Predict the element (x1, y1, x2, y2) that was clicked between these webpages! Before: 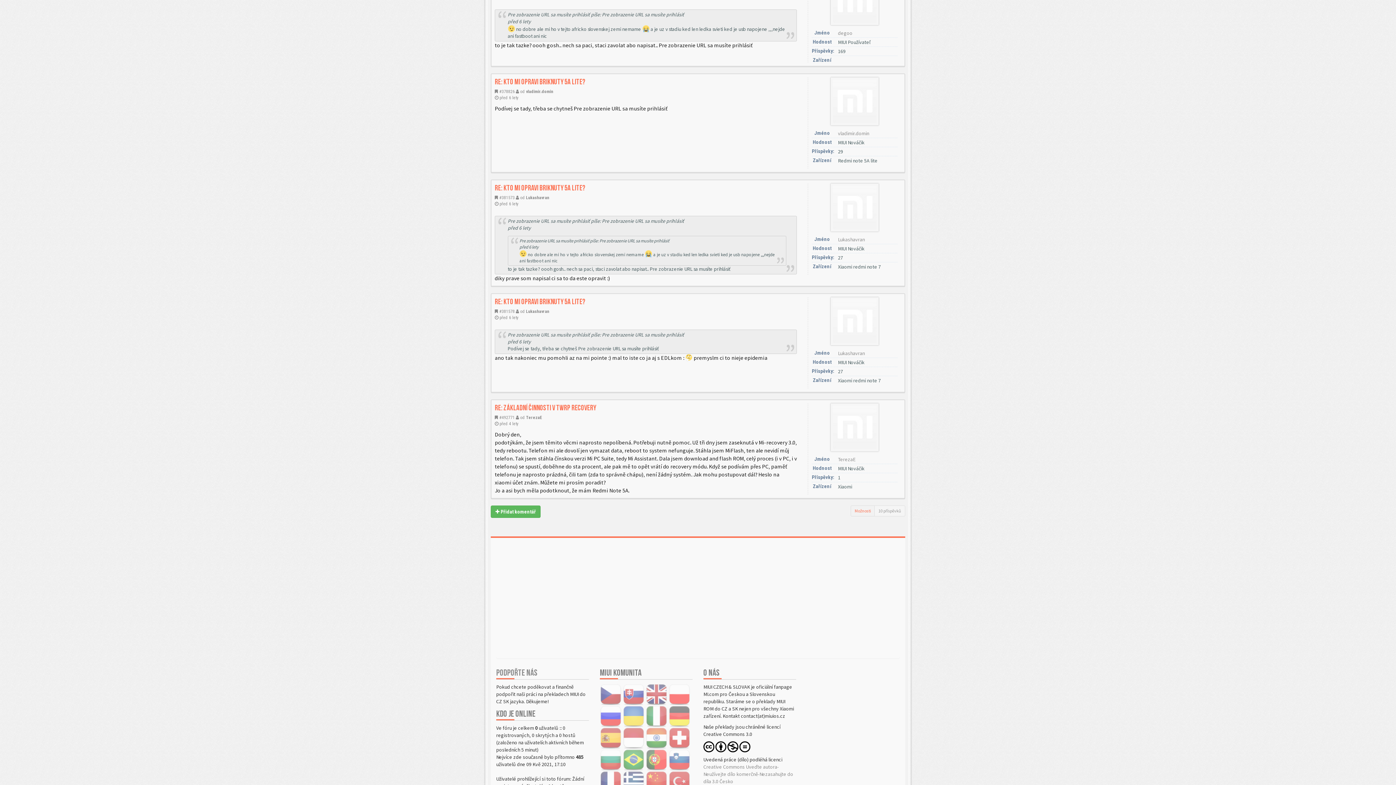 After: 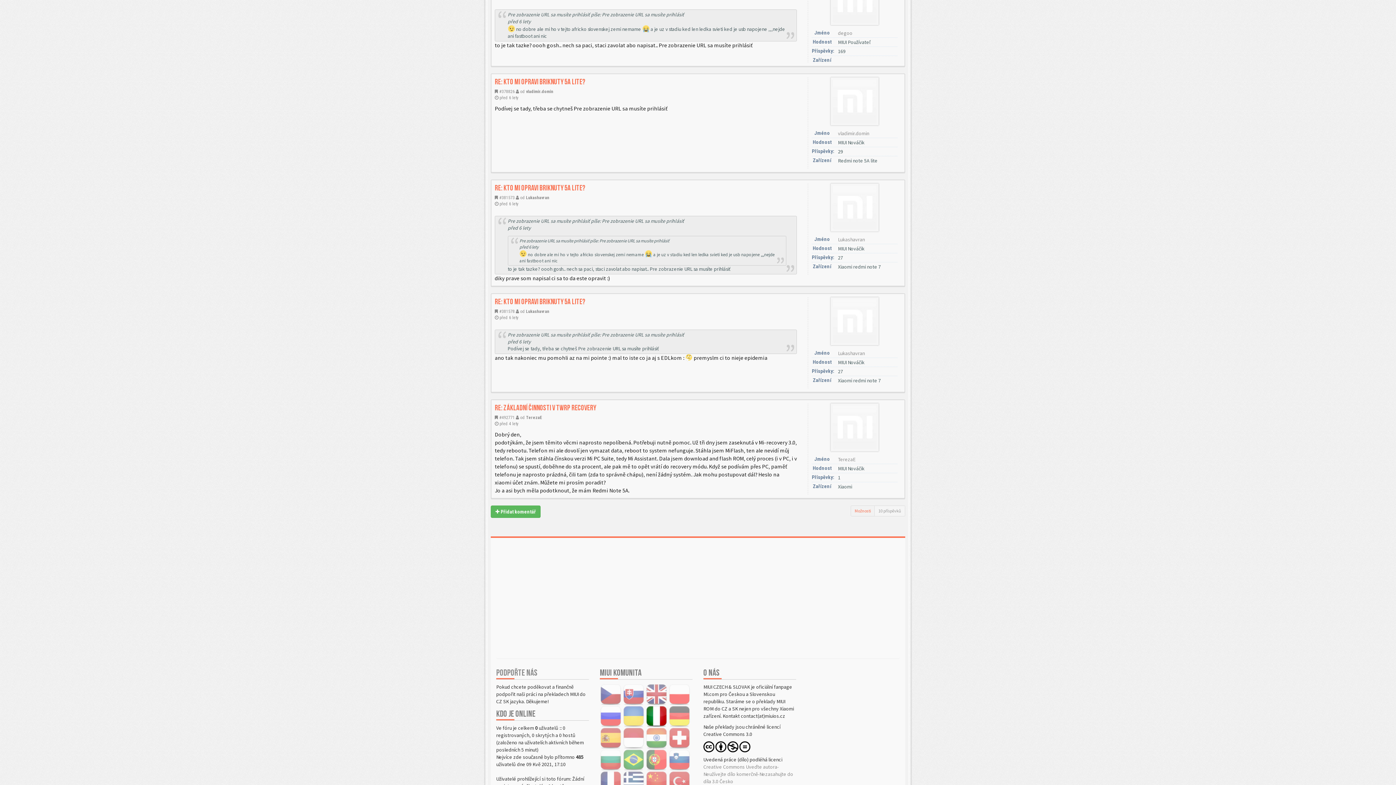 Action: bbox: (645, 712, 667, 719)